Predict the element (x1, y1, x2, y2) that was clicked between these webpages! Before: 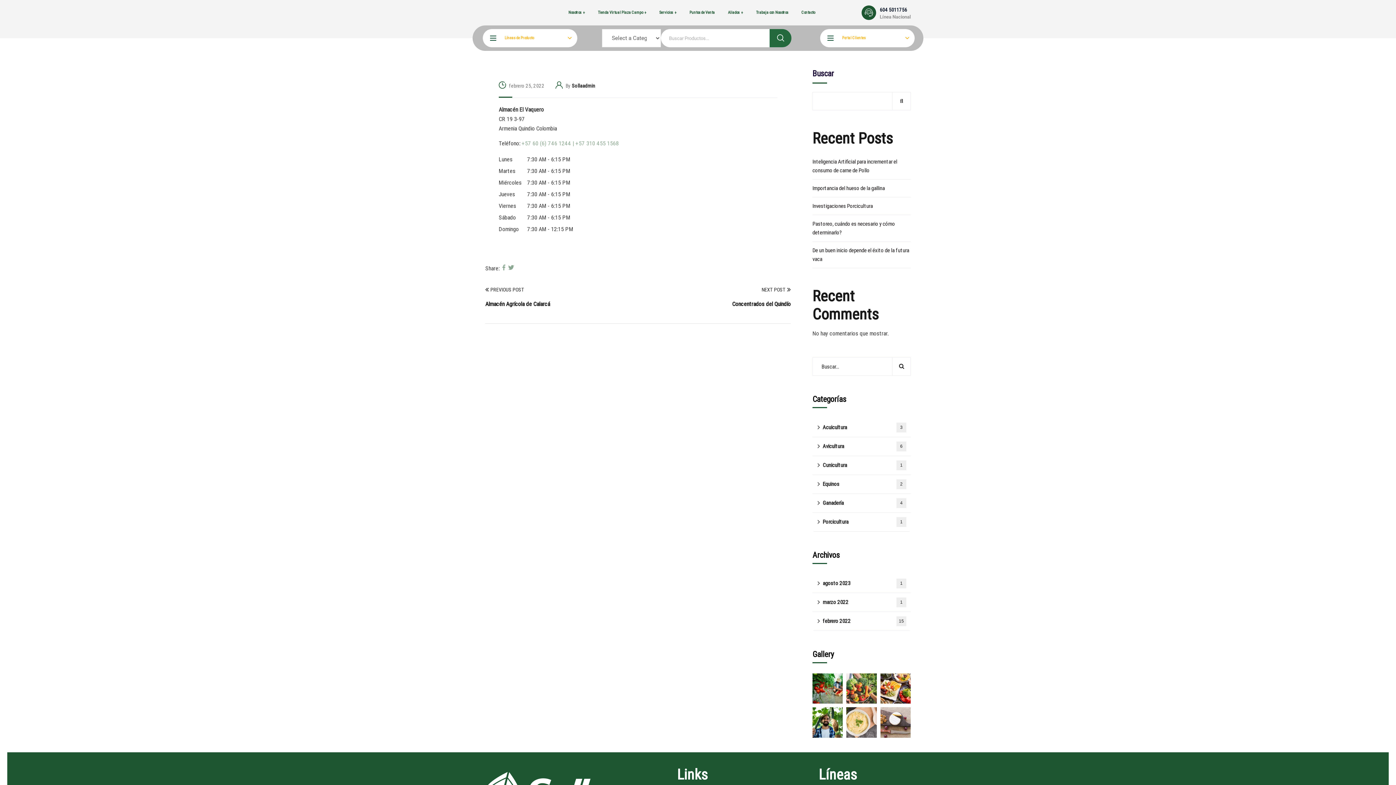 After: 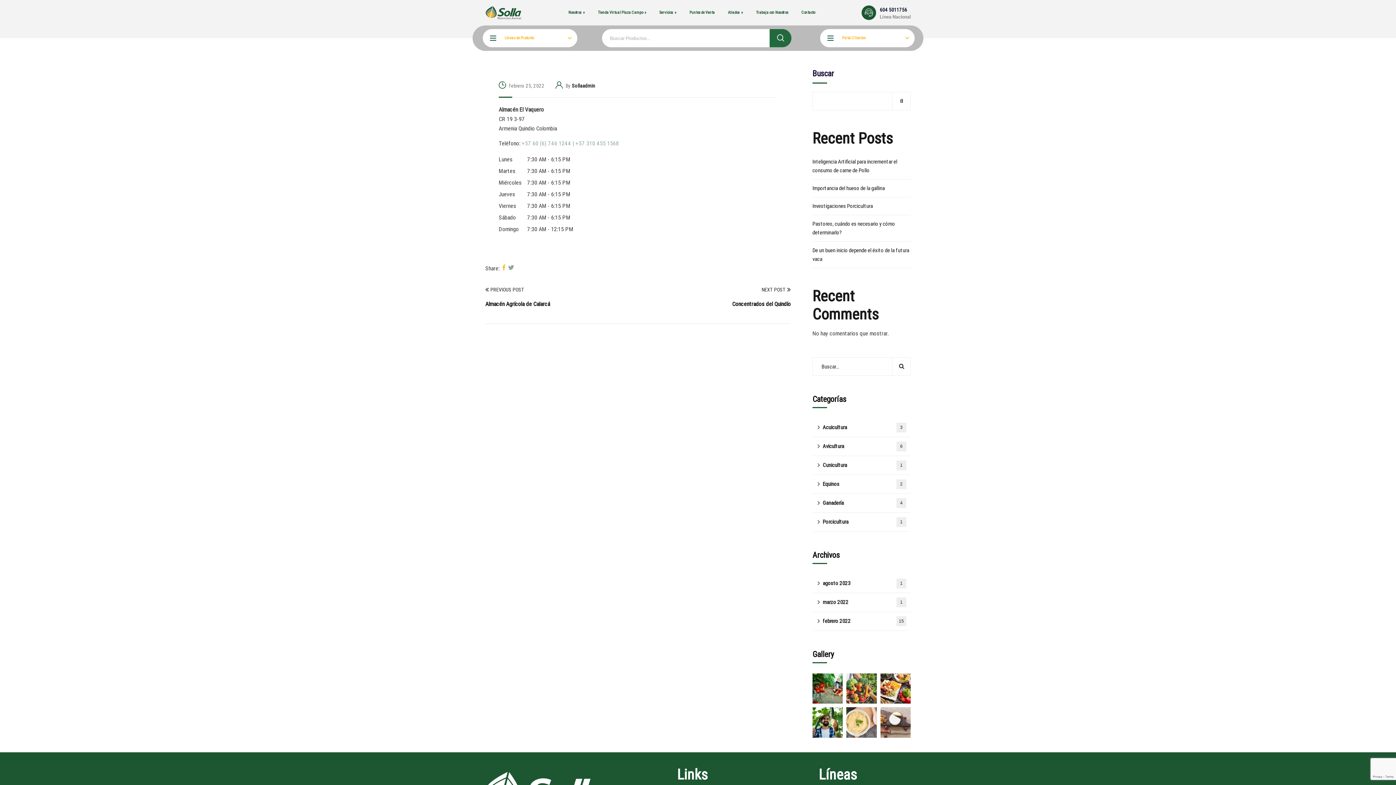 Action: bbox: (501, 265, 506, 272)